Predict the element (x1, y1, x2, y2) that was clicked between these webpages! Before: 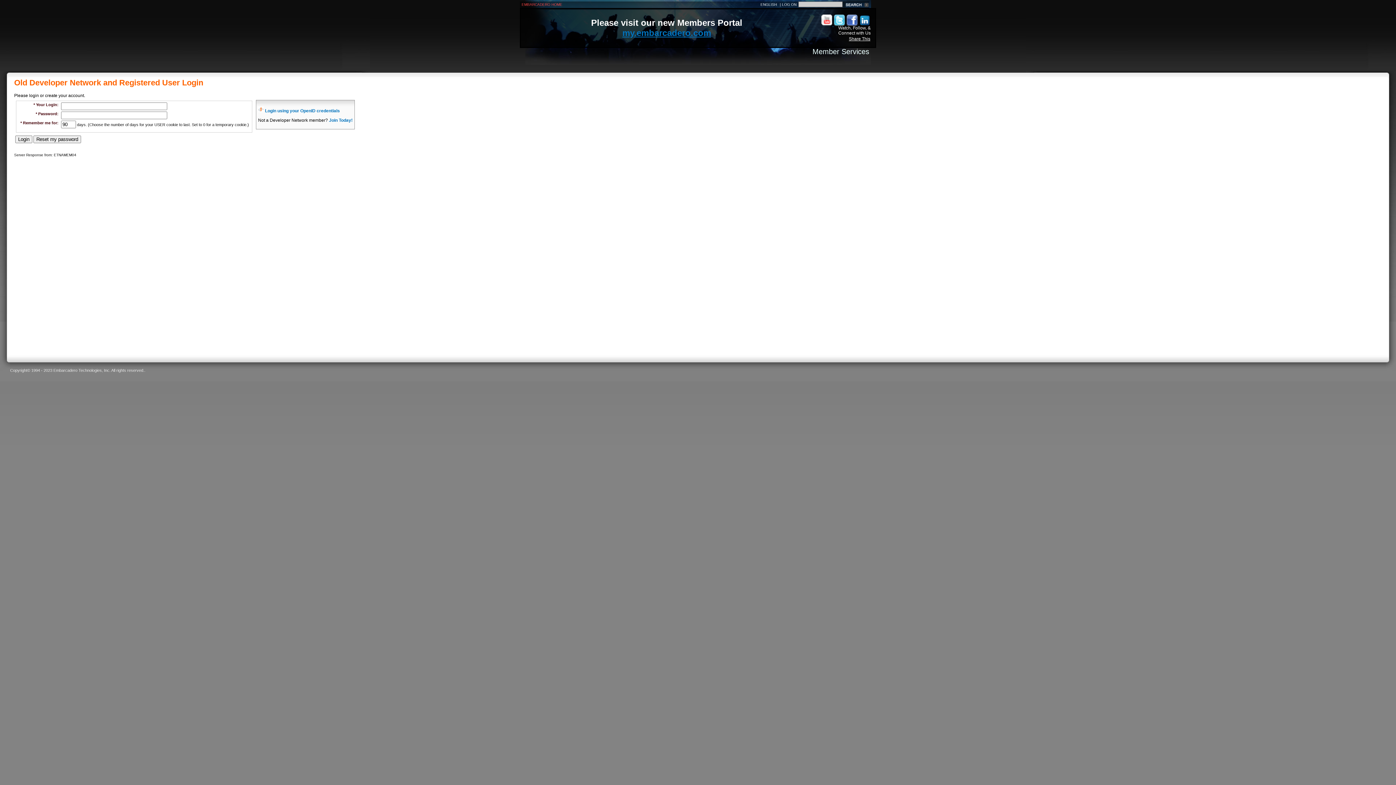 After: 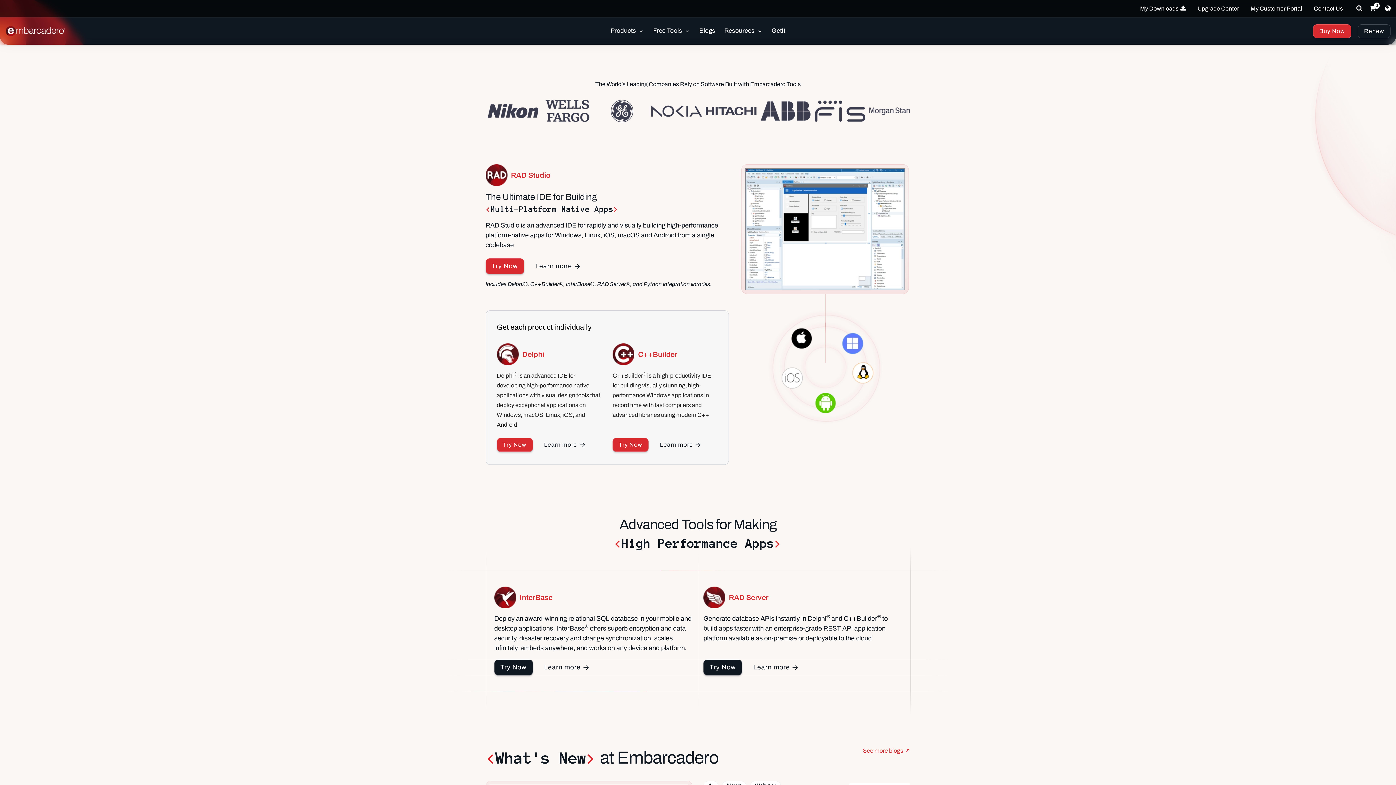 Action: bbox: (521, 2, 562, 6) label: EMBARCADERO HOME